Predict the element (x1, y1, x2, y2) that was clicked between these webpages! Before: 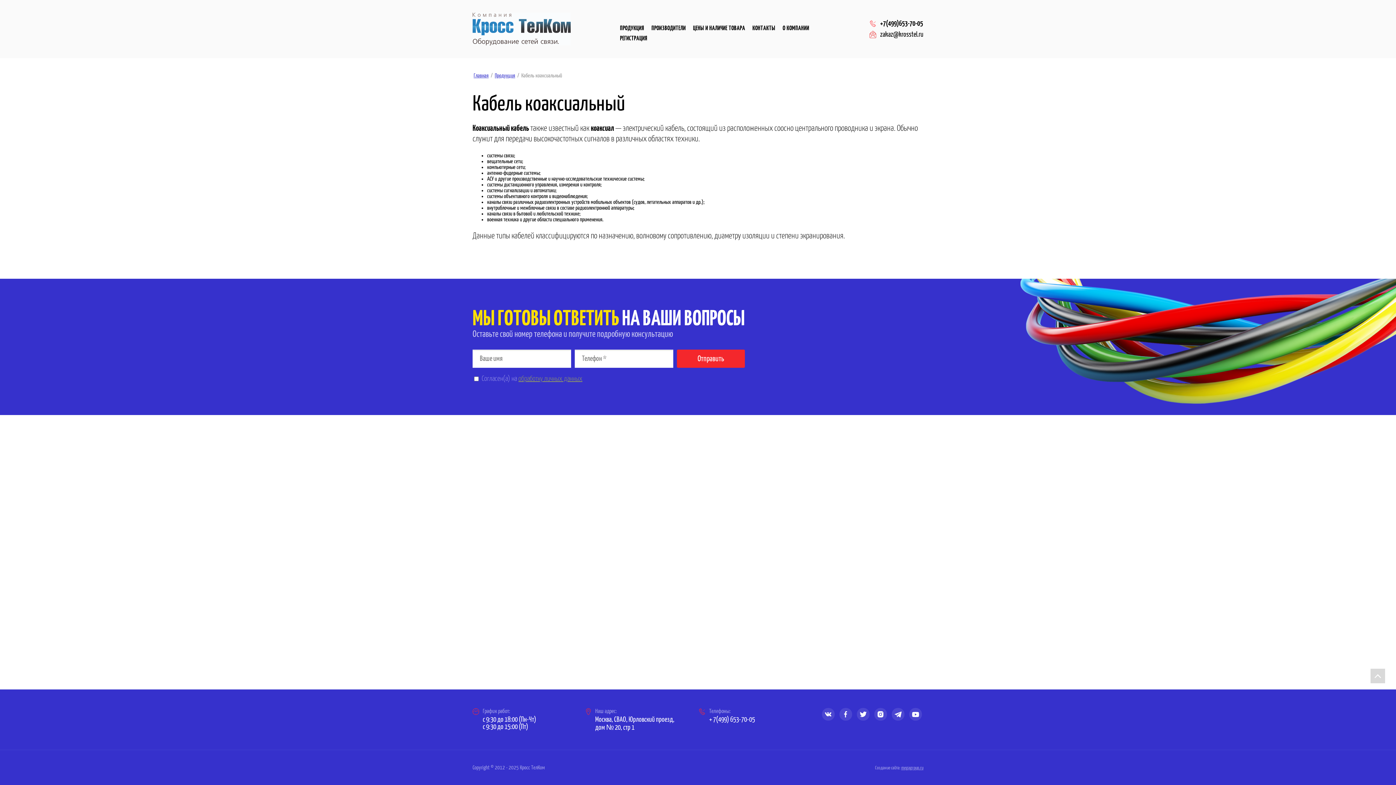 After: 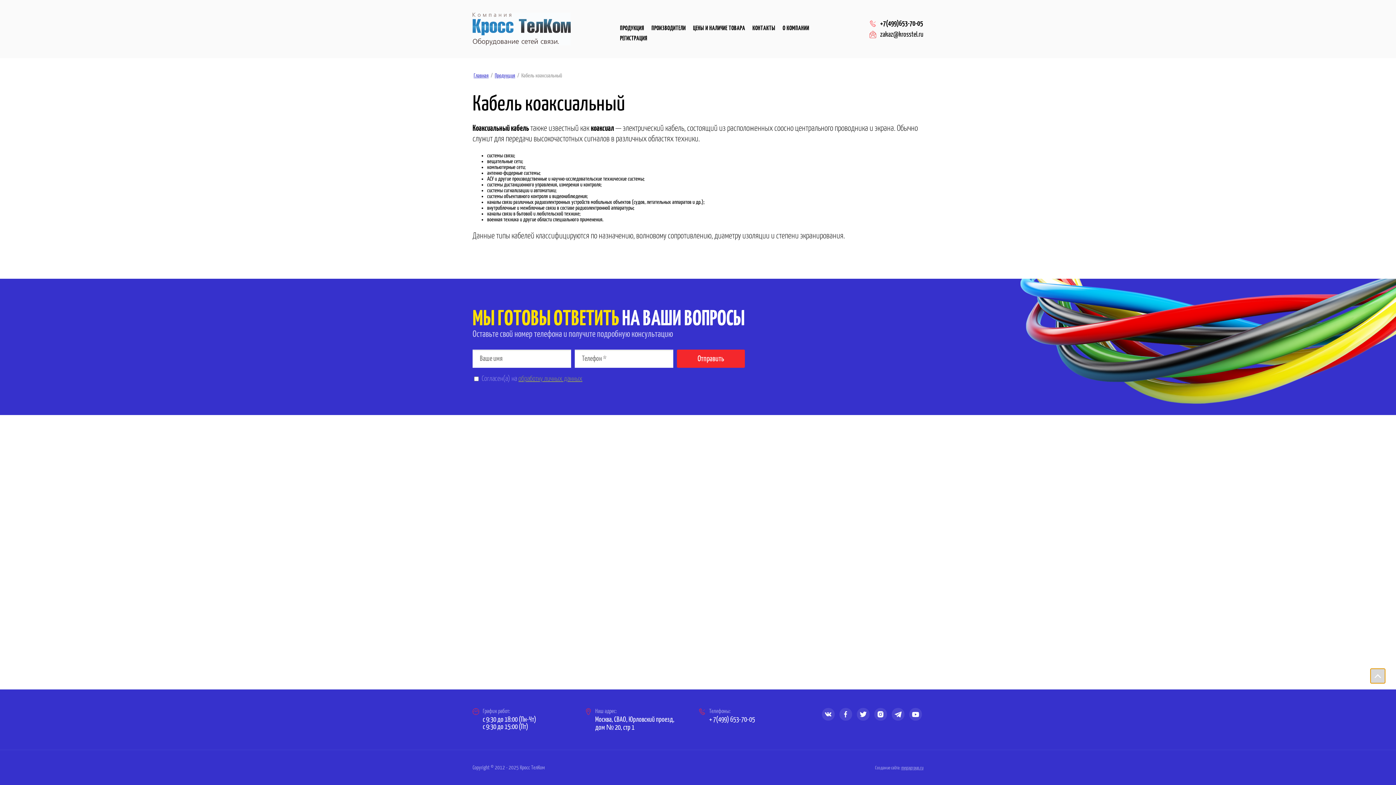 Action: bbox: (1370, 669, 1385, 683)